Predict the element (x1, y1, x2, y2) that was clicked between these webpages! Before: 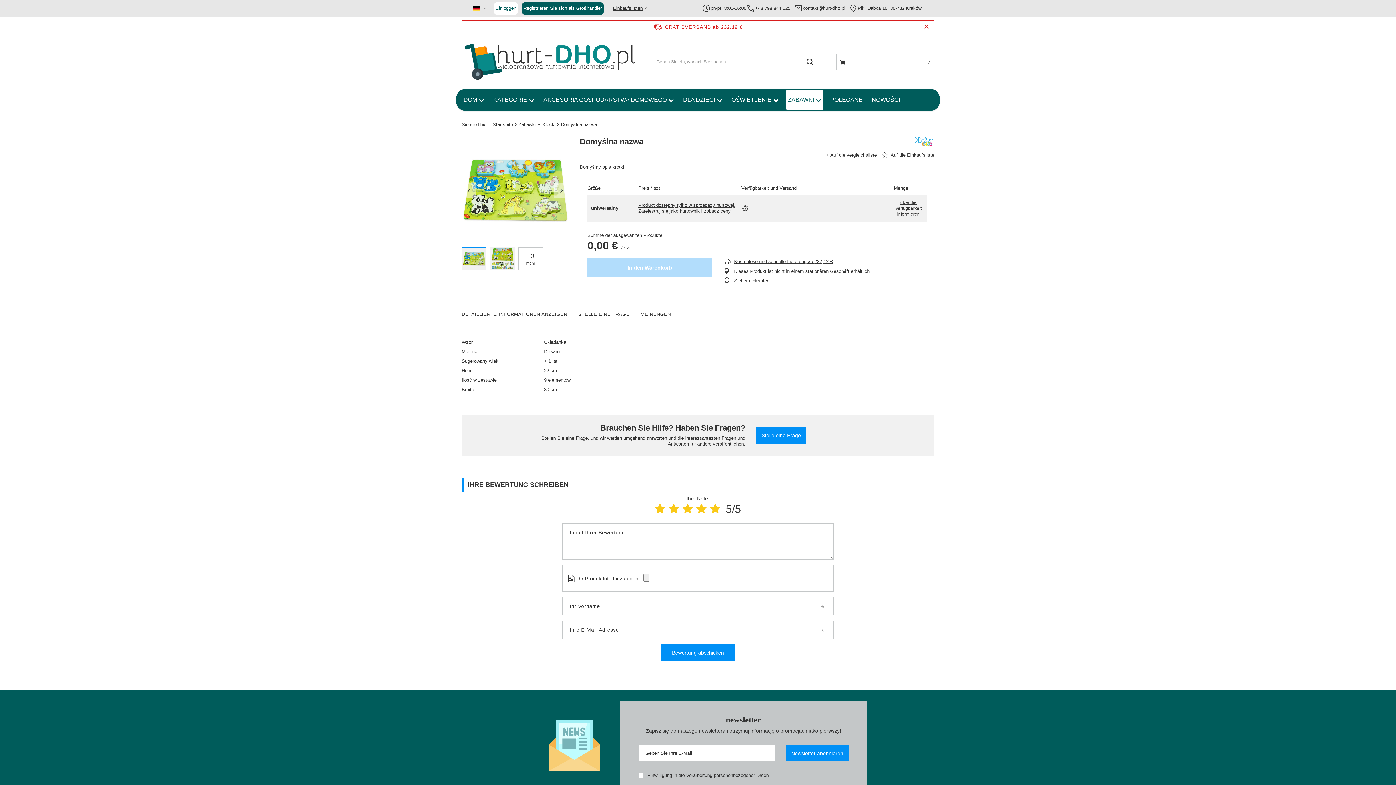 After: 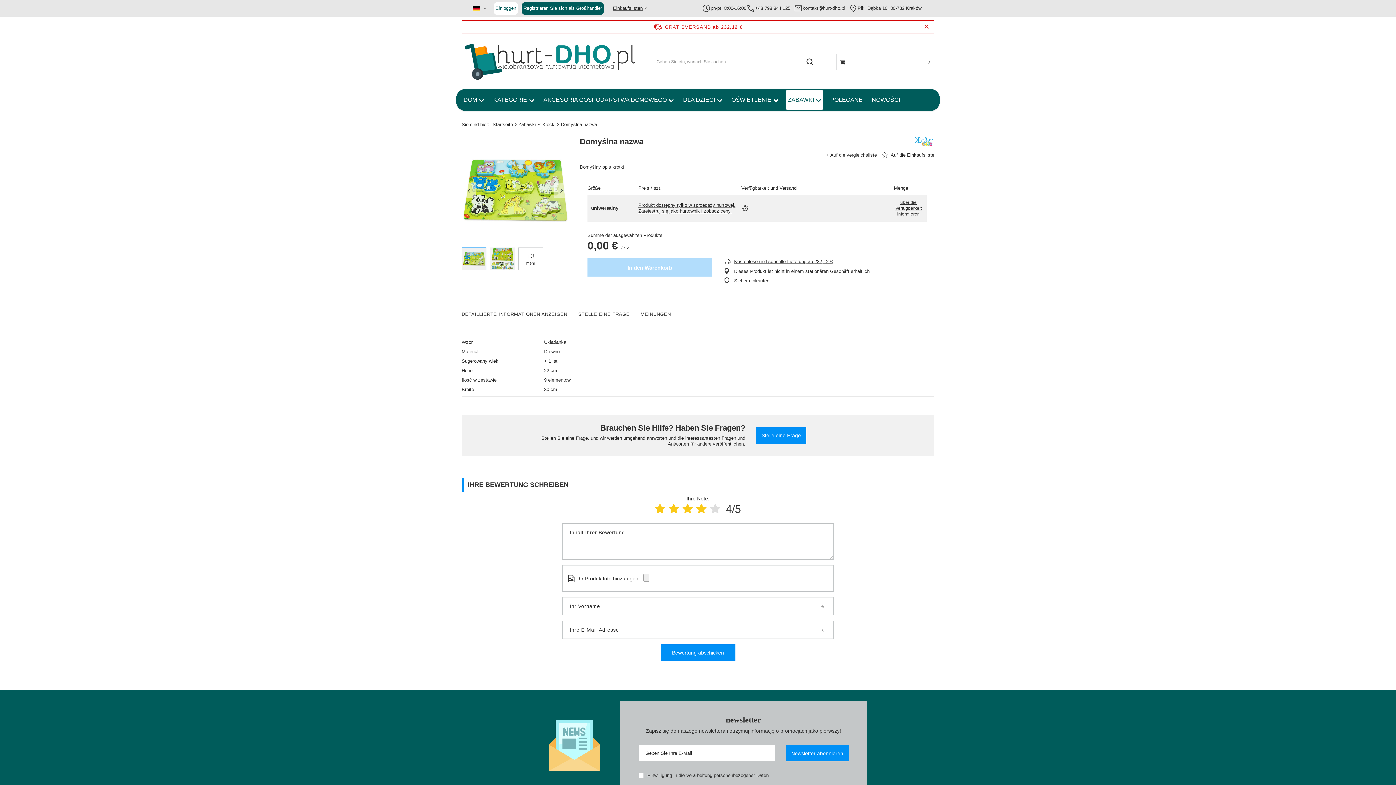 Action: bbox: (696, 503, 706, 515)